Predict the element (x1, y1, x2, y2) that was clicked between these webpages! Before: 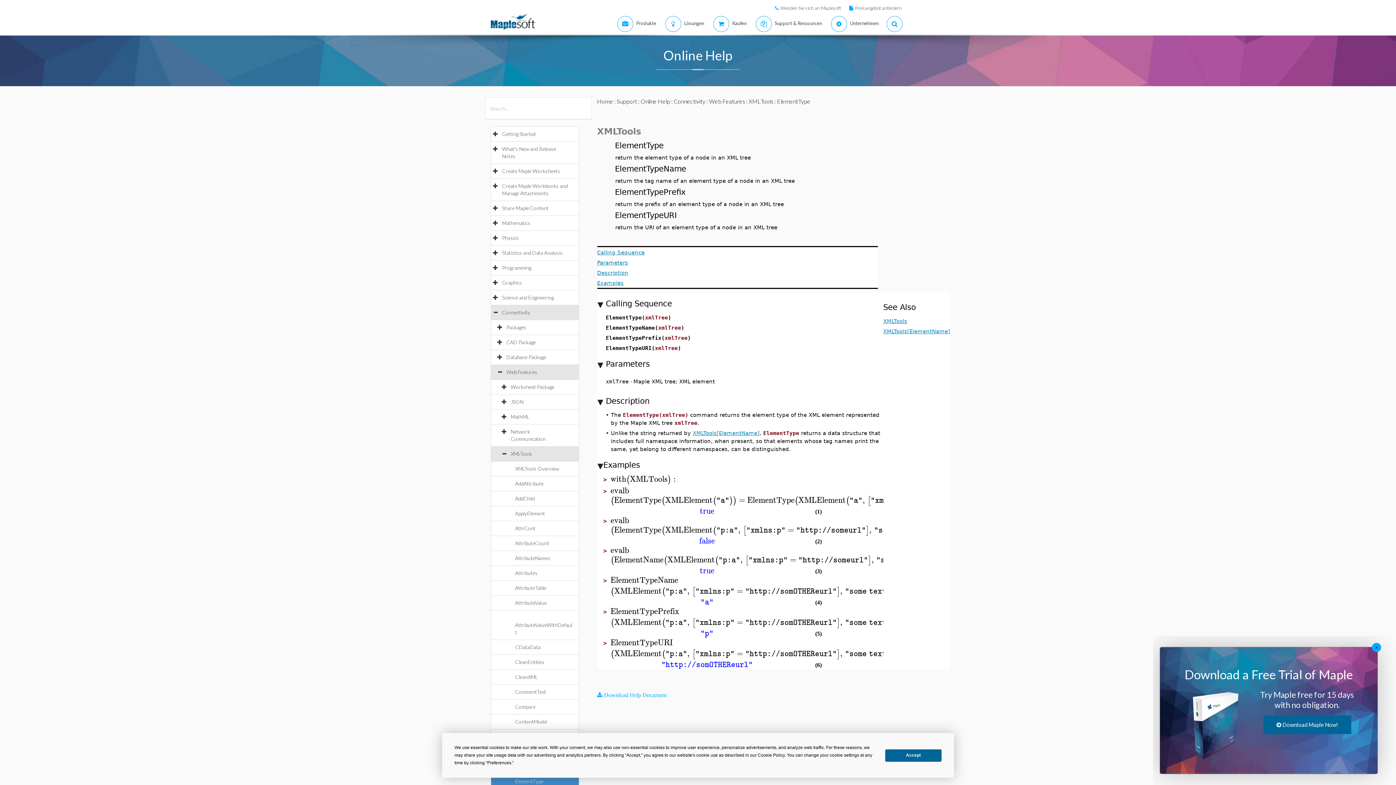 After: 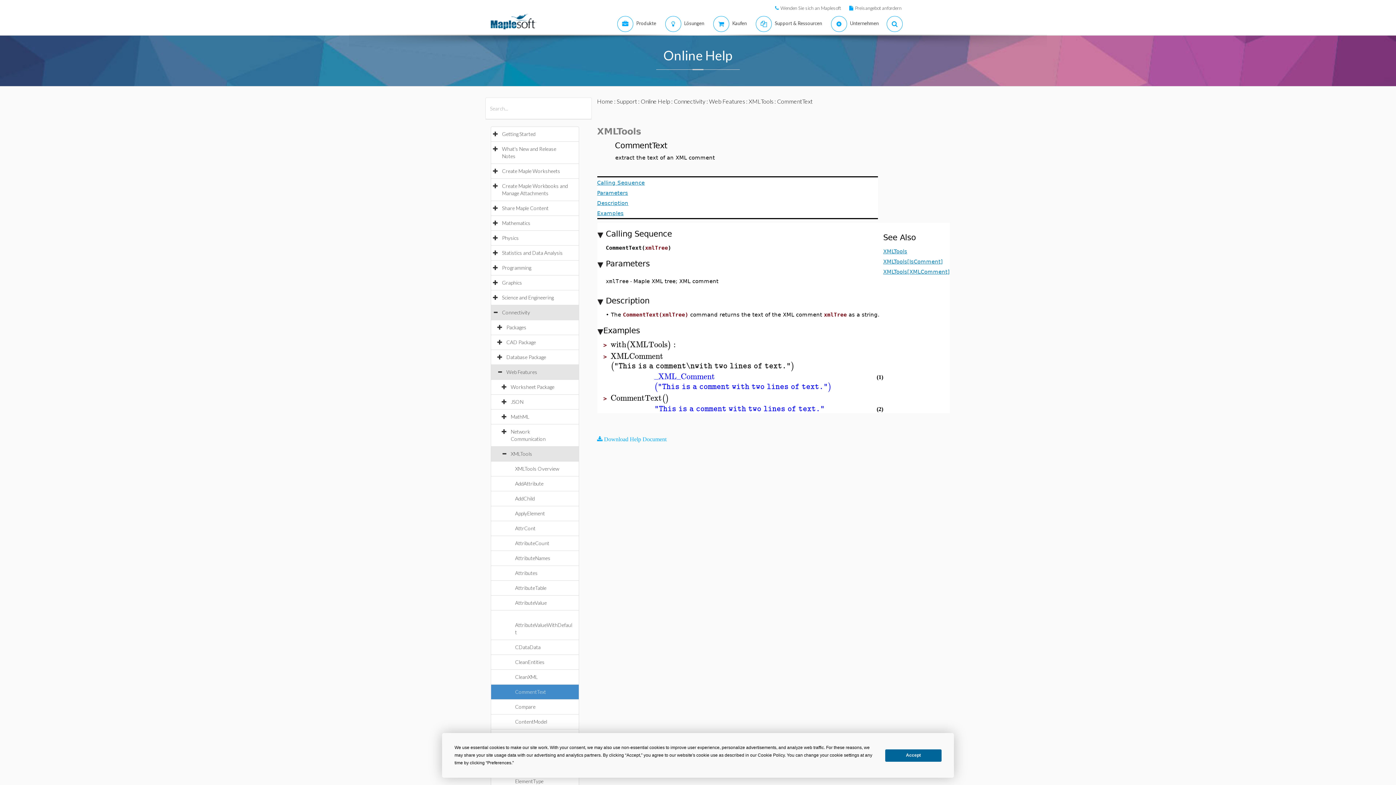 Action: label: CommentText bbox: (515, 689, 553, 695)